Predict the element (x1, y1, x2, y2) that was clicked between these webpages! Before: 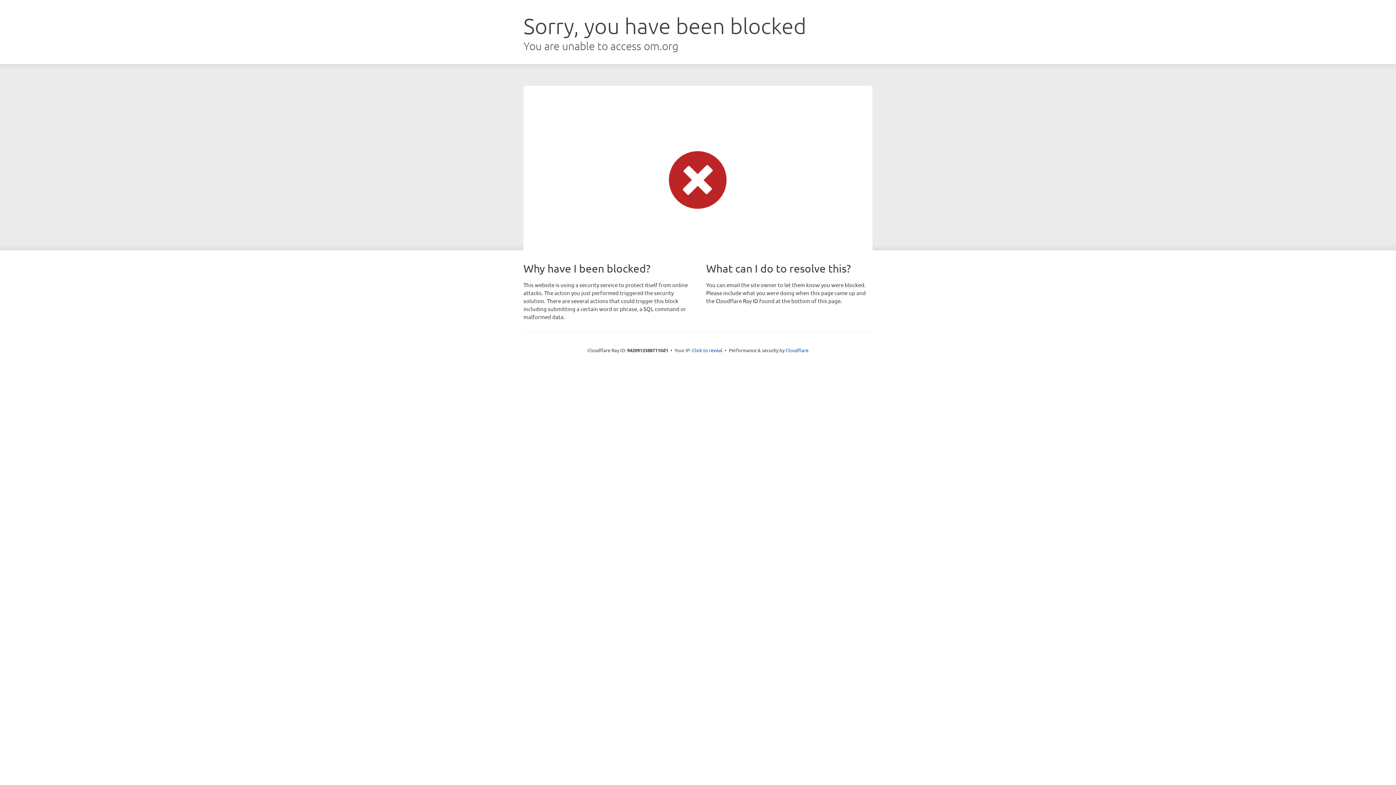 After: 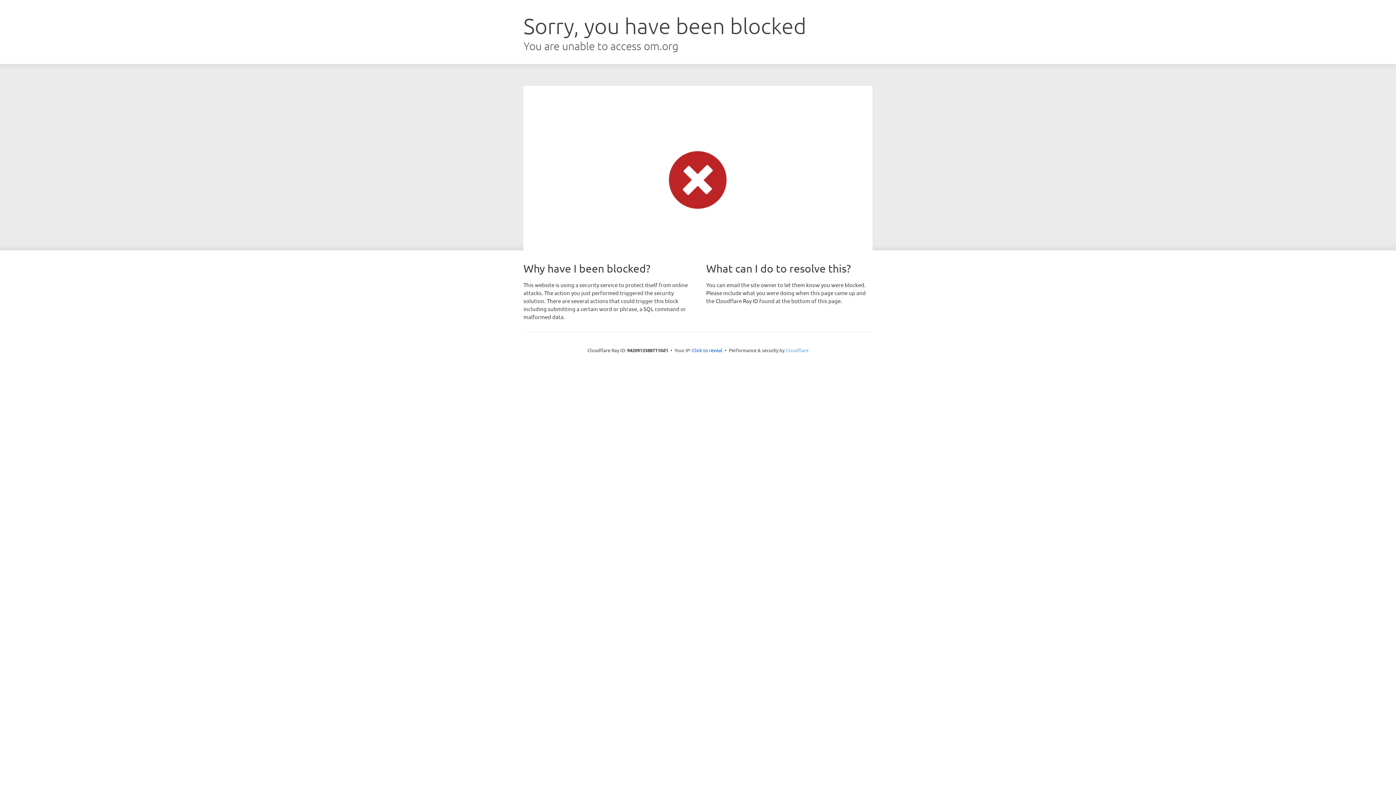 Action: bbox: (785, 347, 808, 353) label: Cloudflare